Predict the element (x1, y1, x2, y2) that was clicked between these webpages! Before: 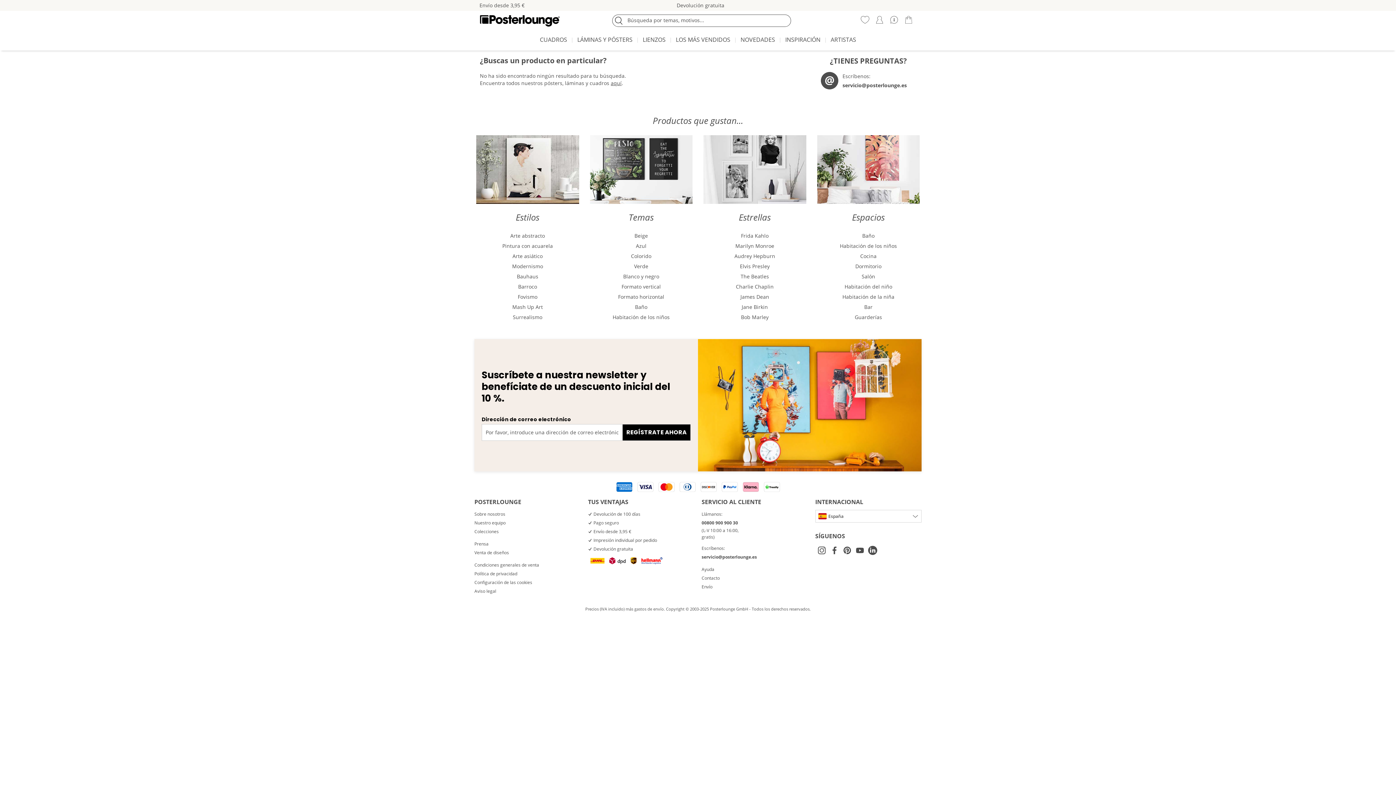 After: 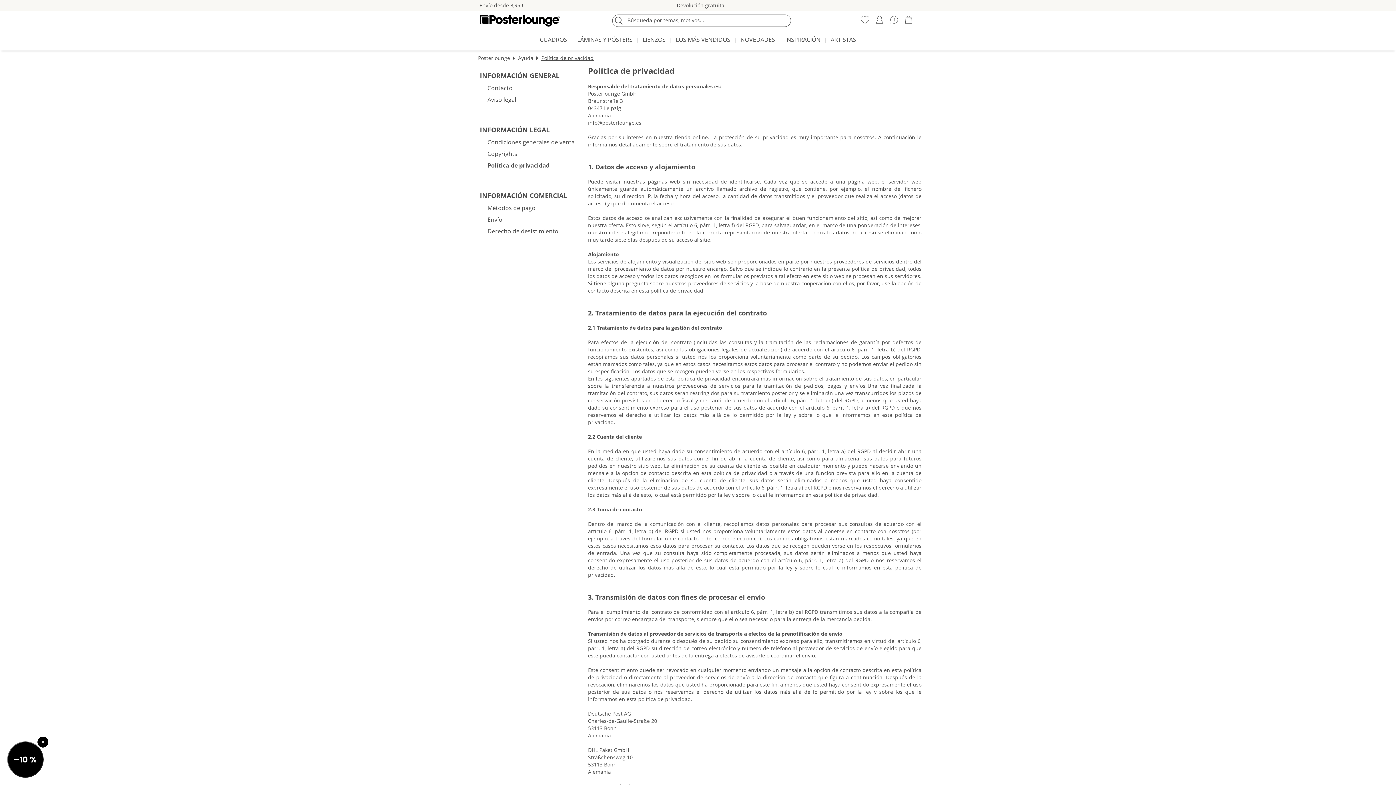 Action: label: Política de privacidad bbox: (474, 569, 580, 578)